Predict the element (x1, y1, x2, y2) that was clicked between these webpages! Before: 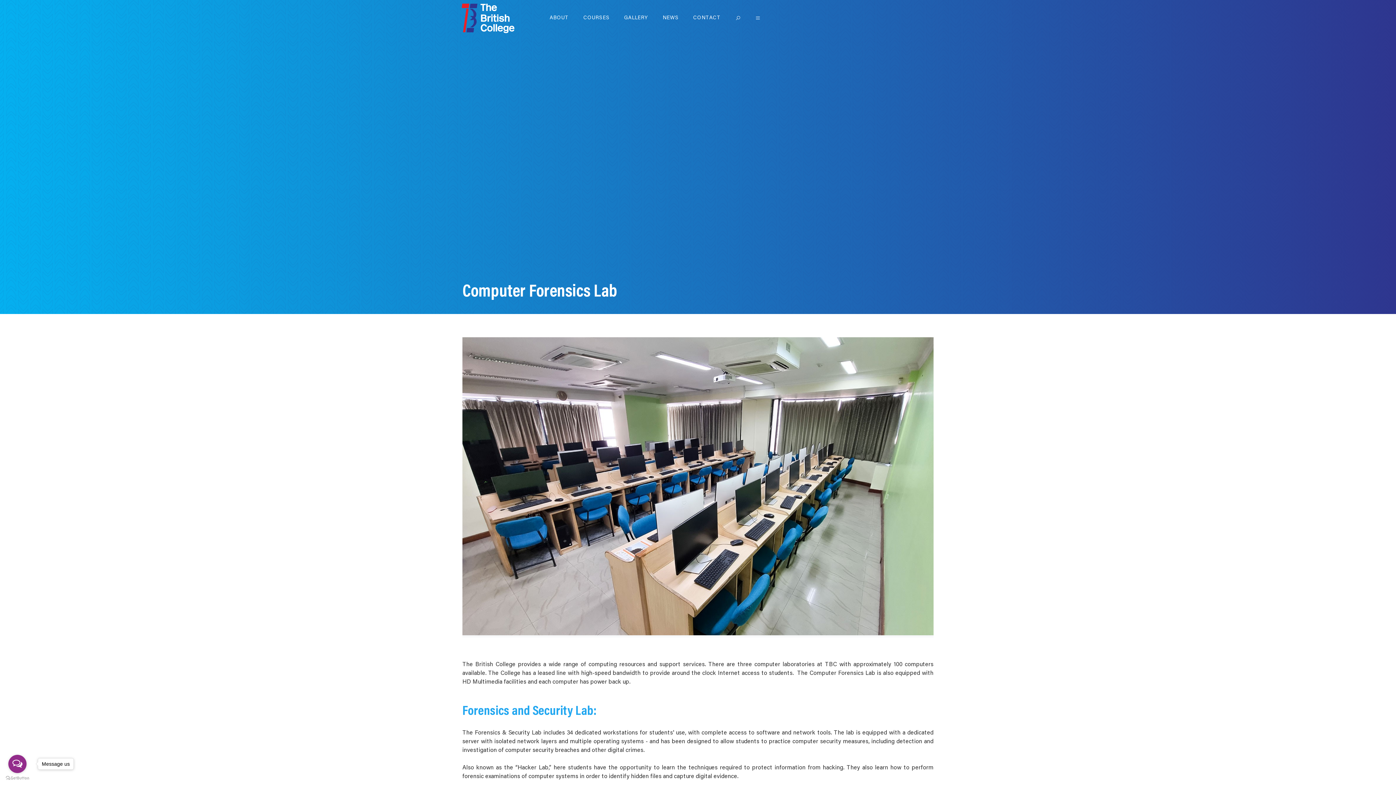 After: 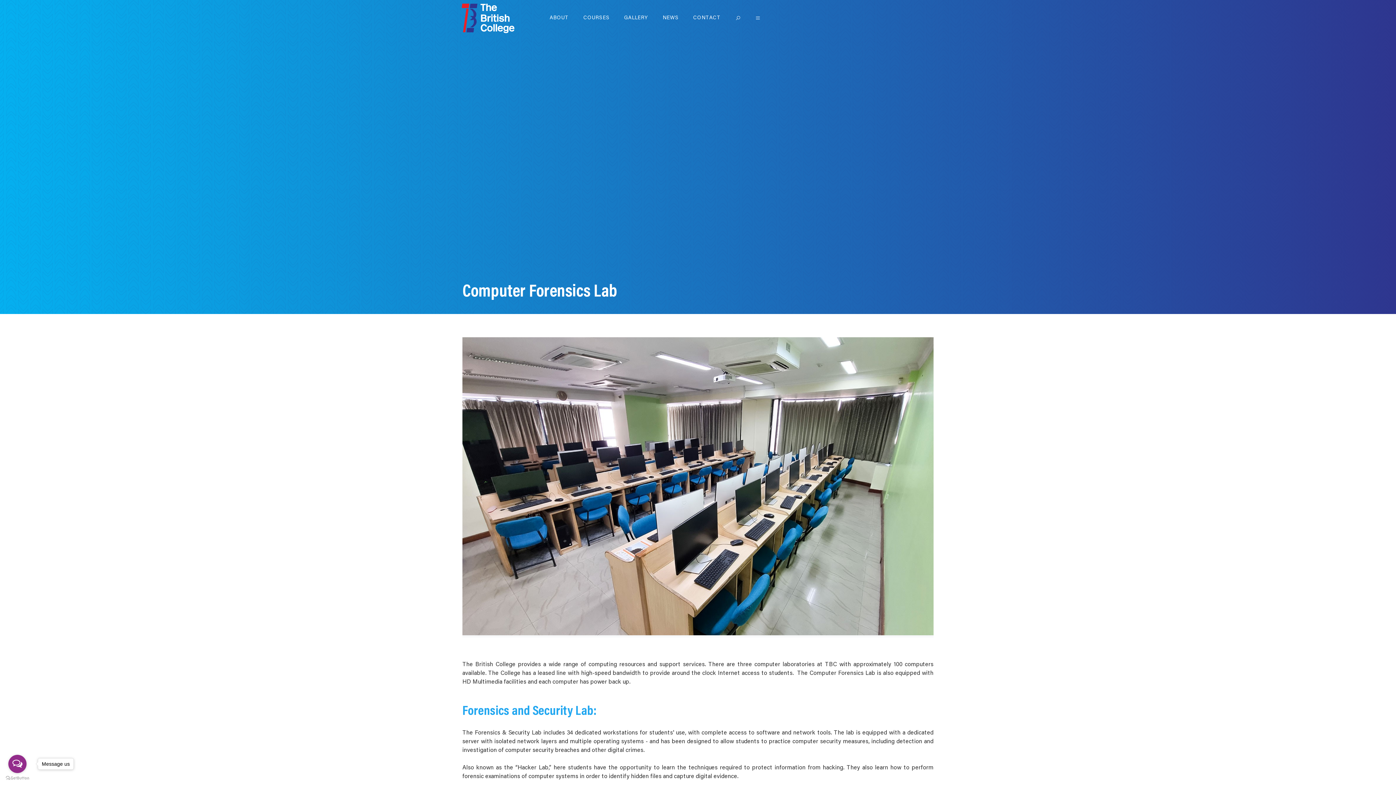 Action: bbox: (8, 755, 26, 773) label: Open messengers list